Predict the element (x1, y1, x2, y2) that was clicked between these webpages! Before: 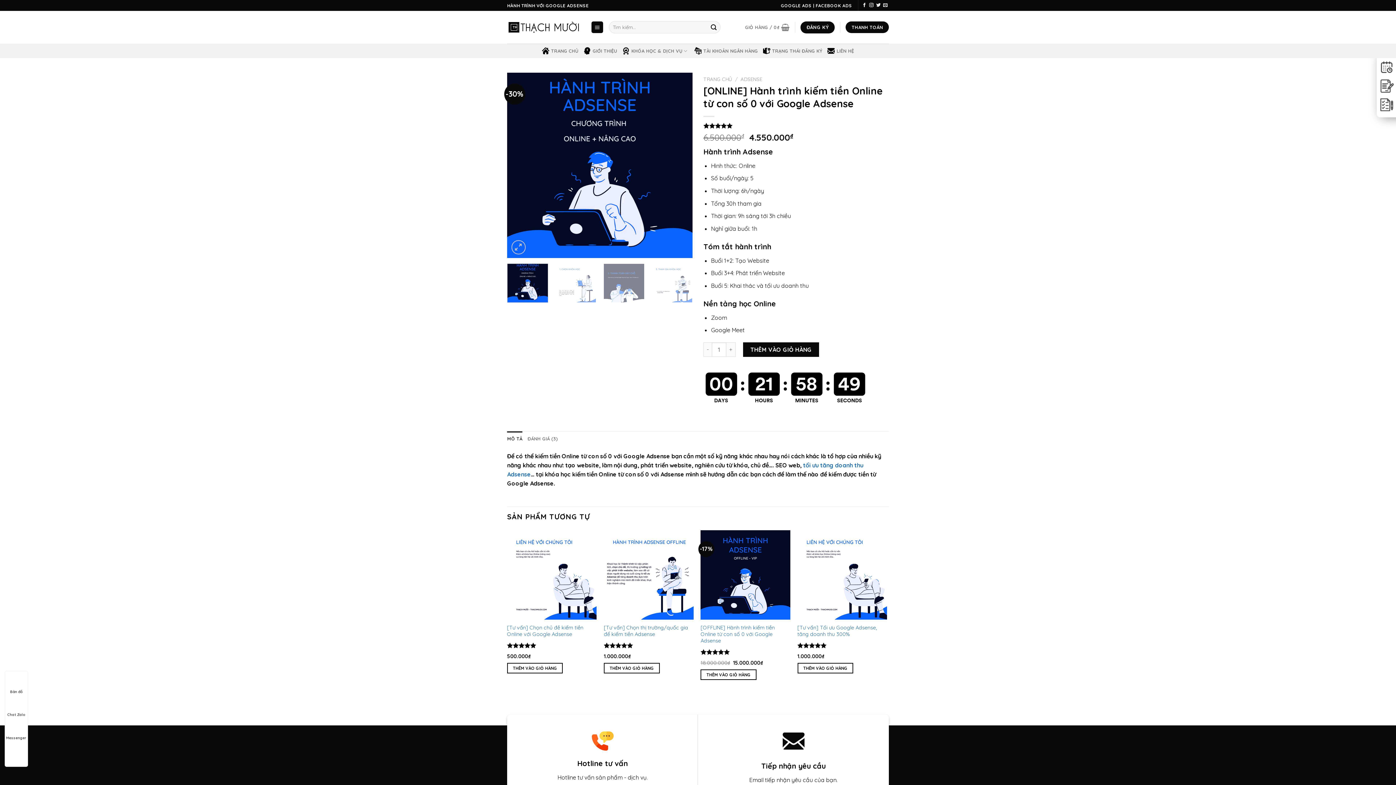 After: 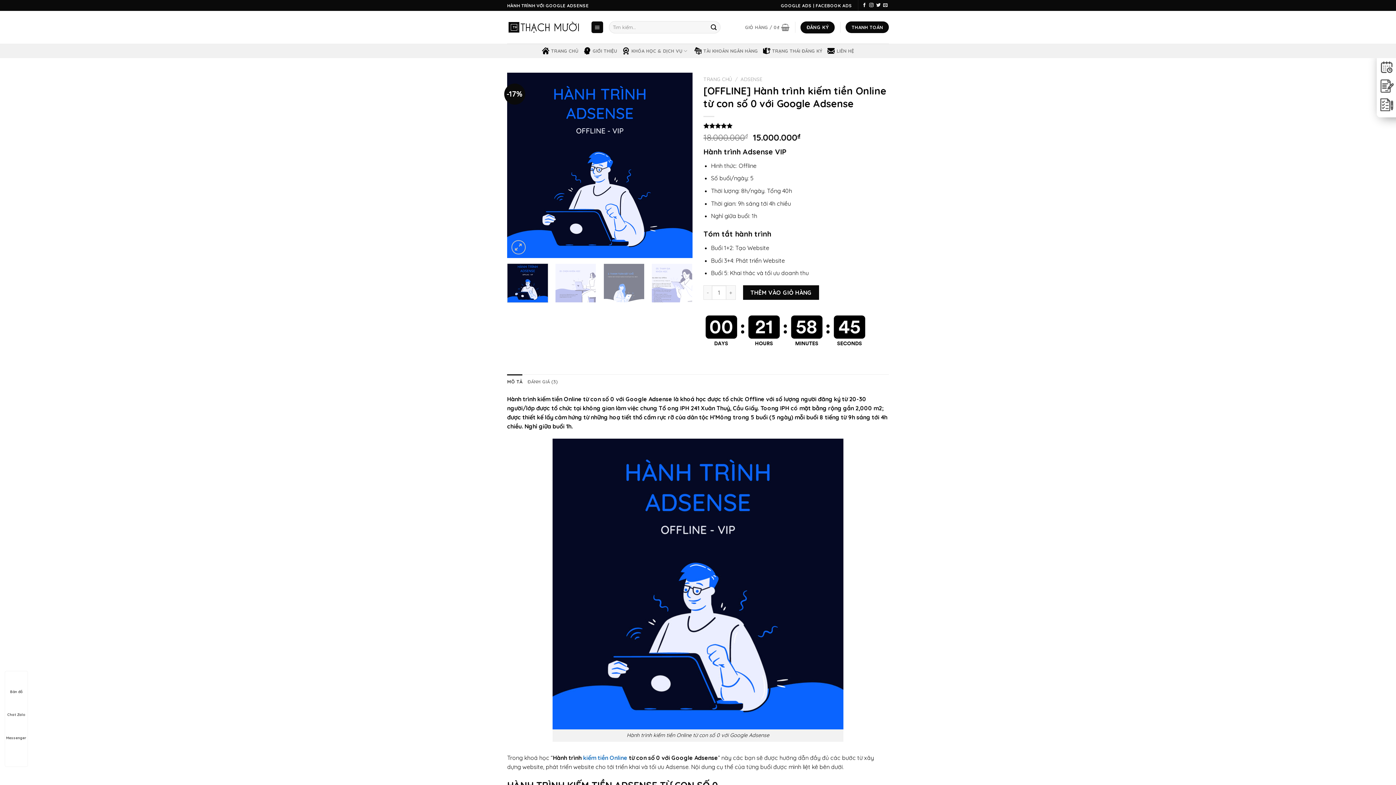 Action: label: [OFFLINE] Hành trình kiếm tiền Online từ con số 0 với Google Adsense bbox: (700, 530, 790, 620)